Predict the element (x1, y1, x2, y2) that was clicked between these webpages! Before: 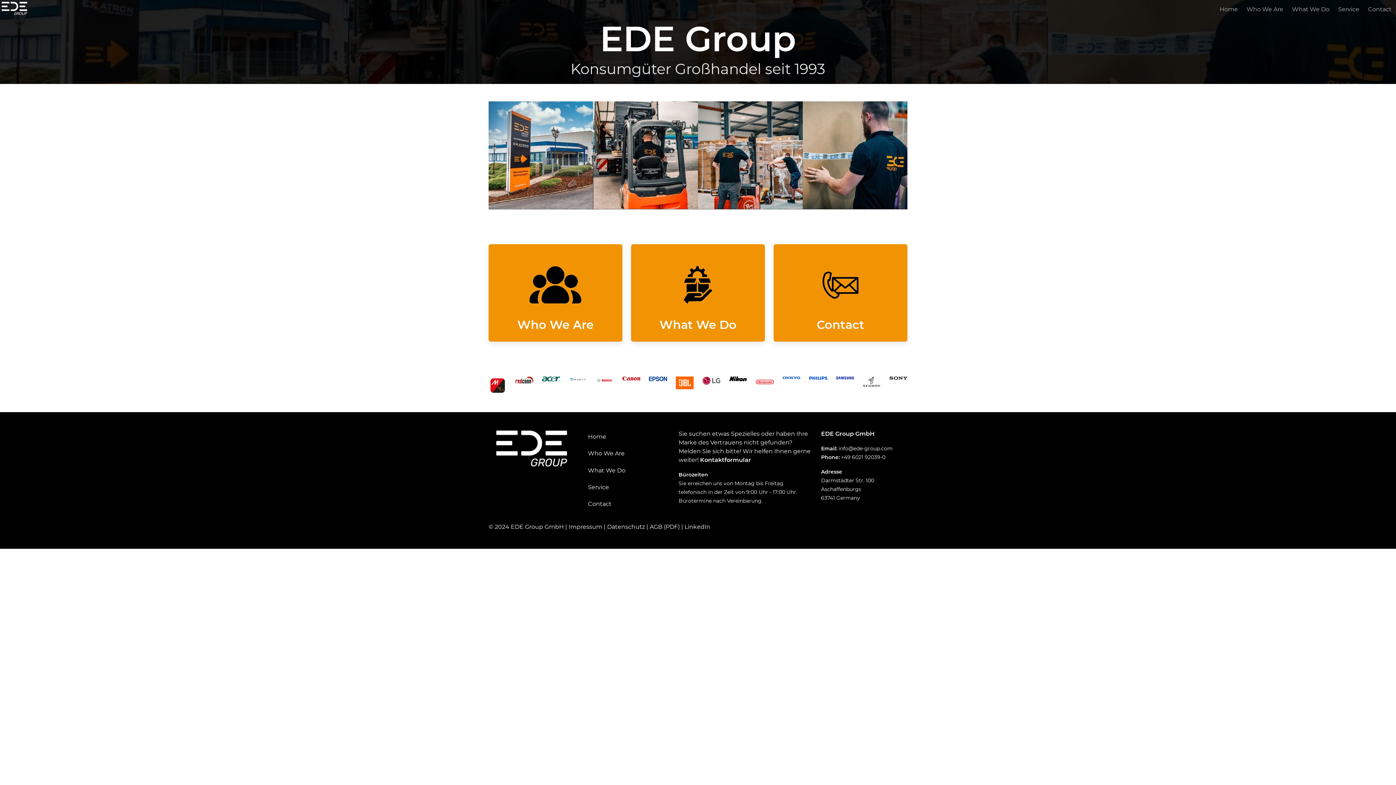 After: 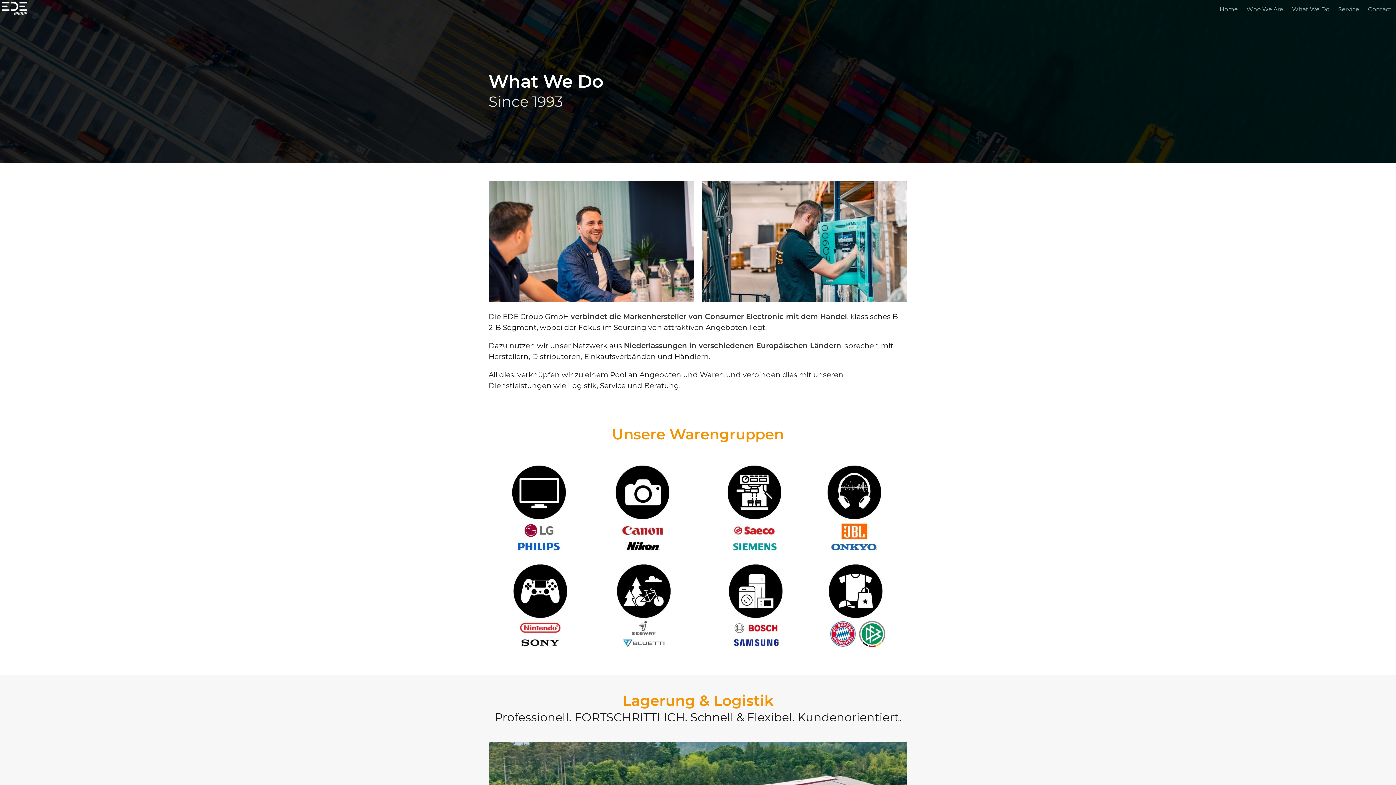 Action: bbox: (631, 244, 765, 341) label: What We Do